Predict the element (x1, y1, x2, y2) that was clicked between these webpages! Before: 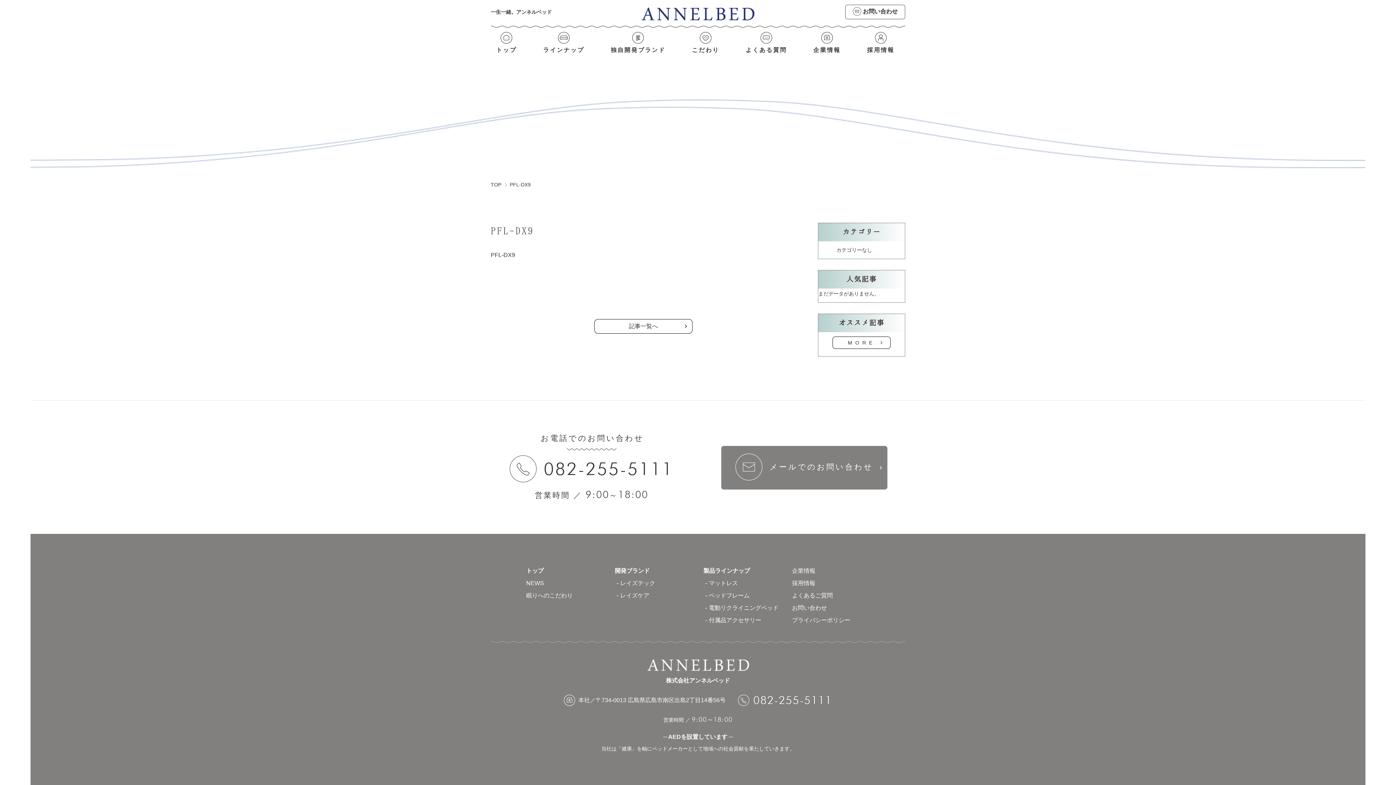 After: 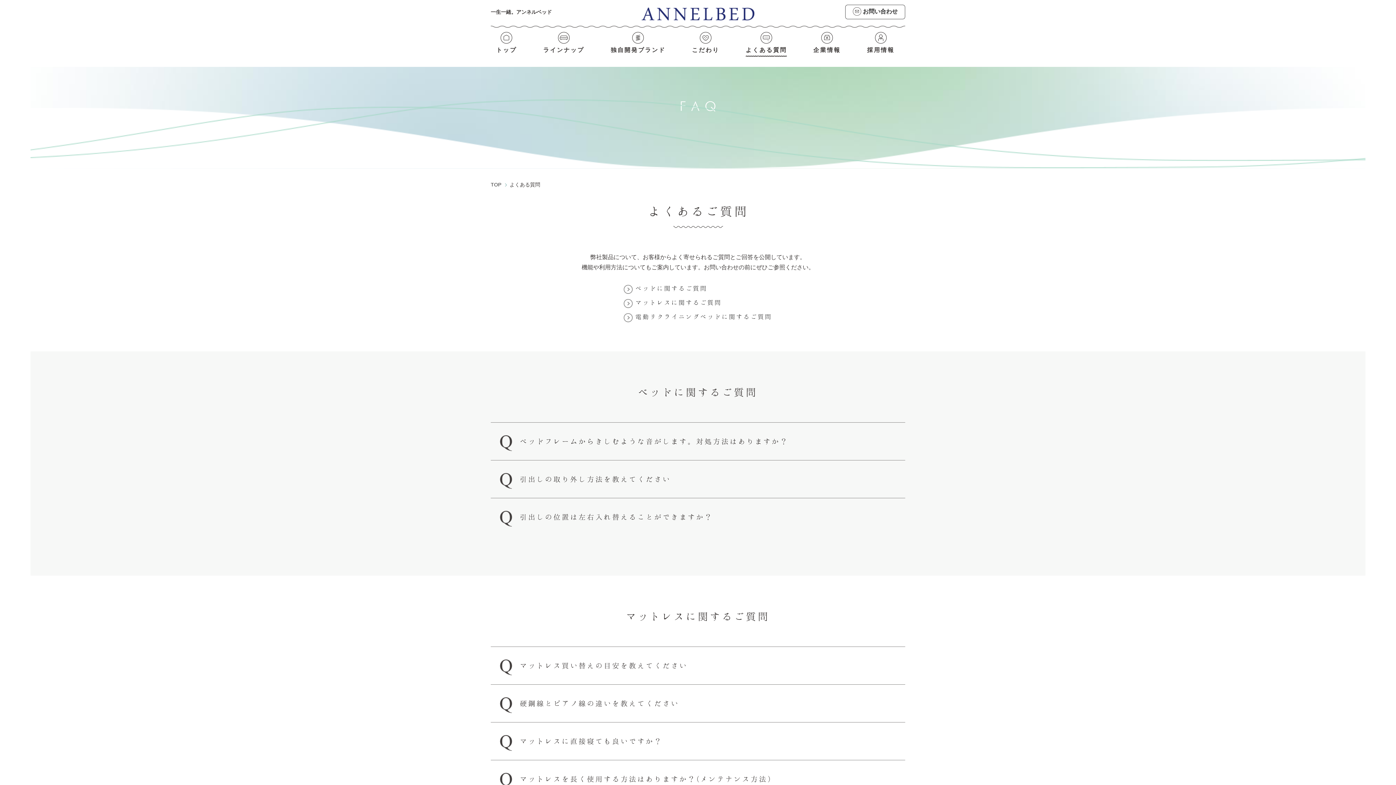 Action: bbox: (792, 592, 833, 599) label: よくあるご質問